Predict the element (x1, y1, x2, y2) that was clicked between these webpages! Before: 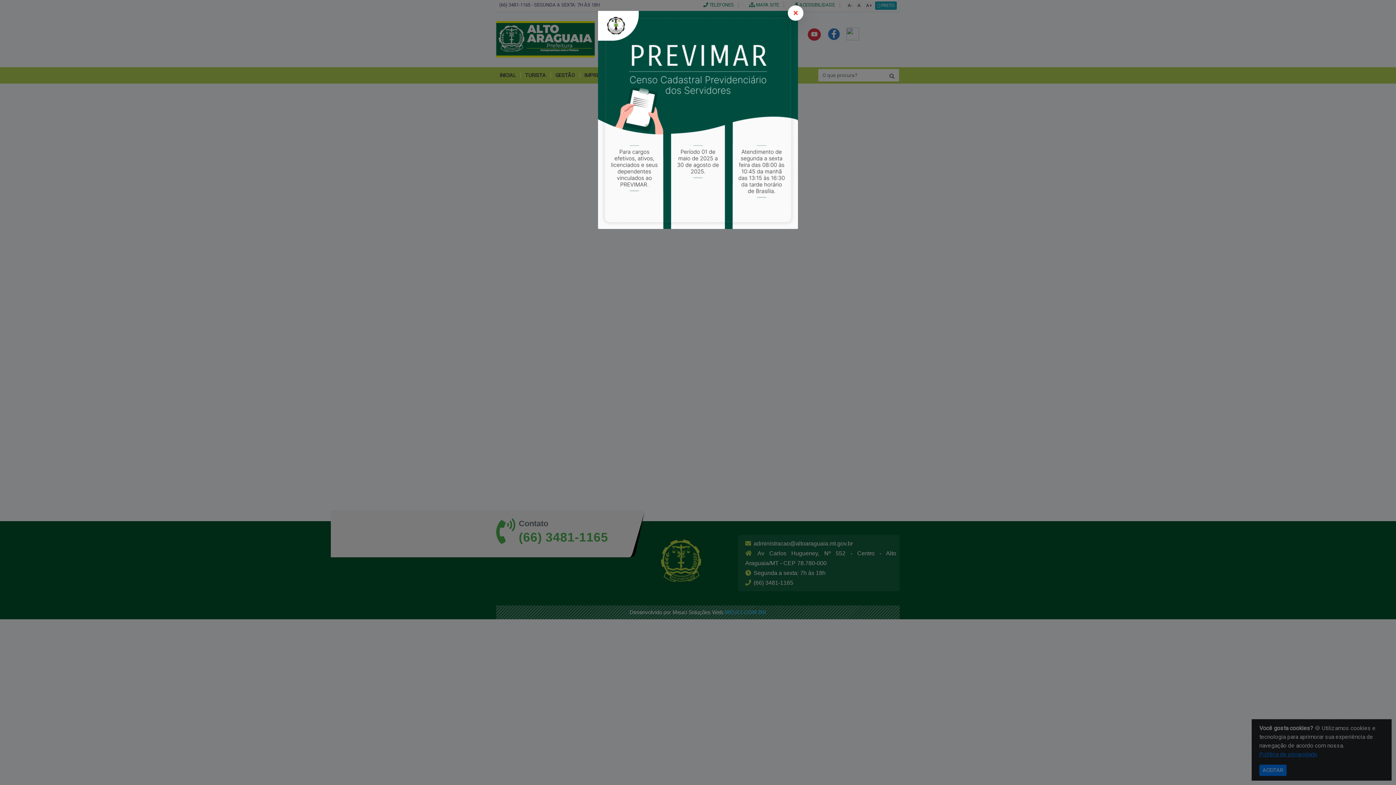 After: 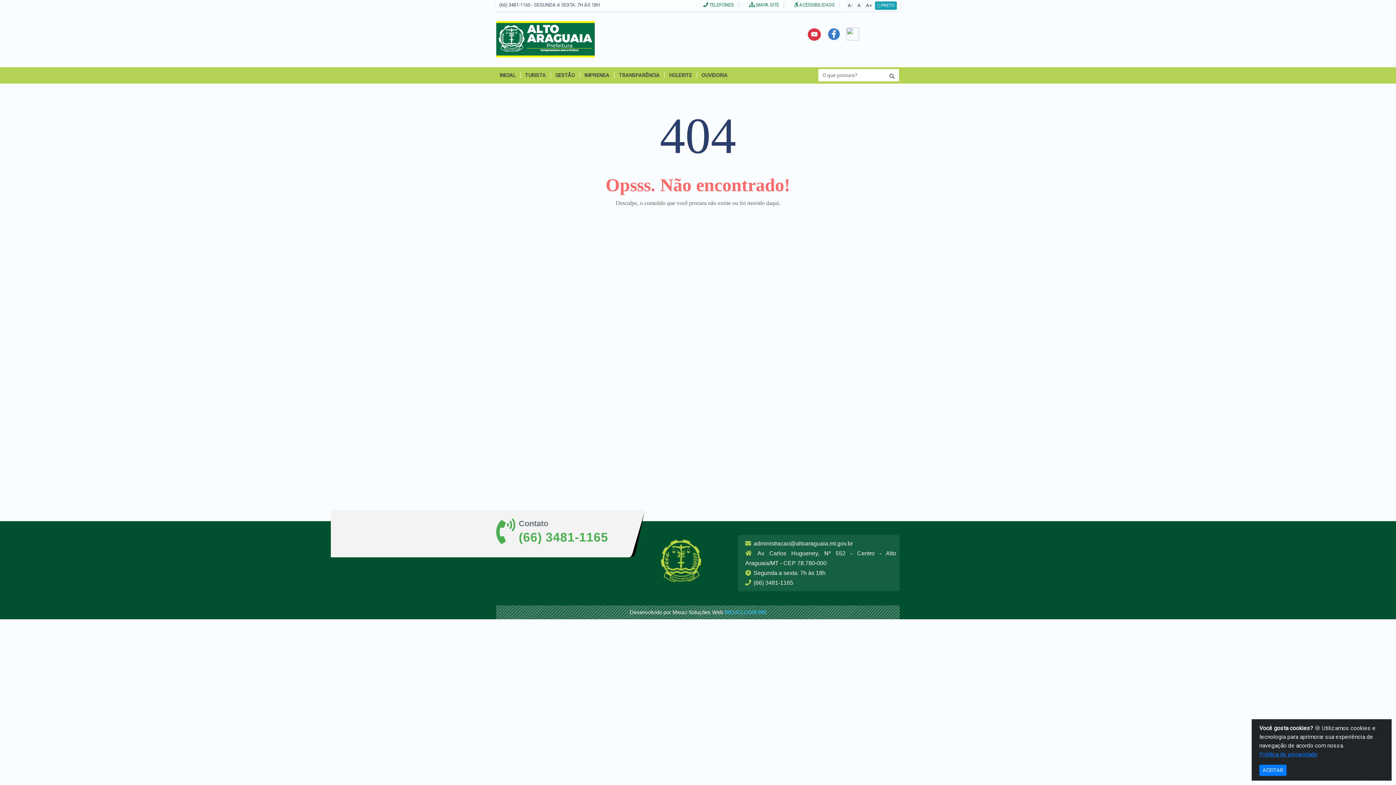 Action: bbox: (788, 5, 803, 20) label: Close